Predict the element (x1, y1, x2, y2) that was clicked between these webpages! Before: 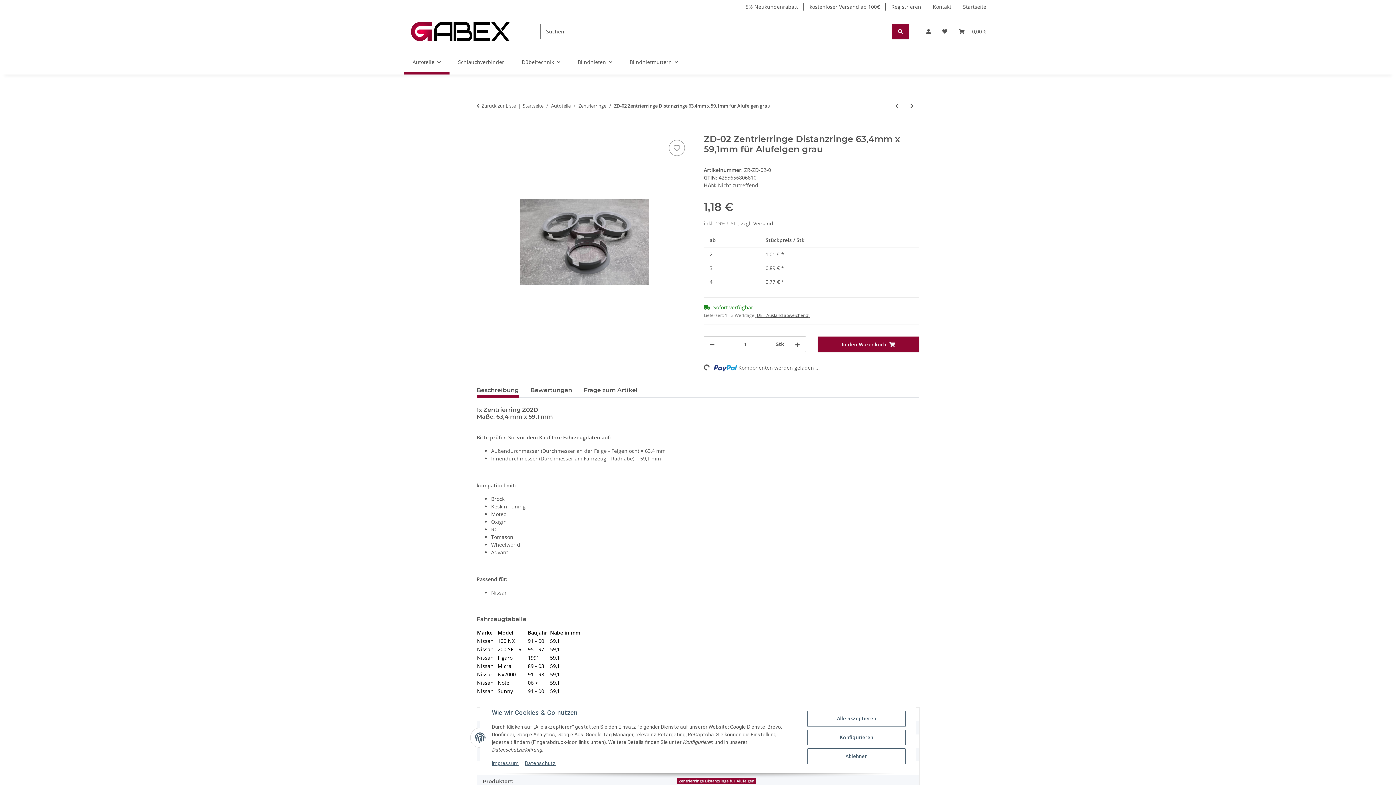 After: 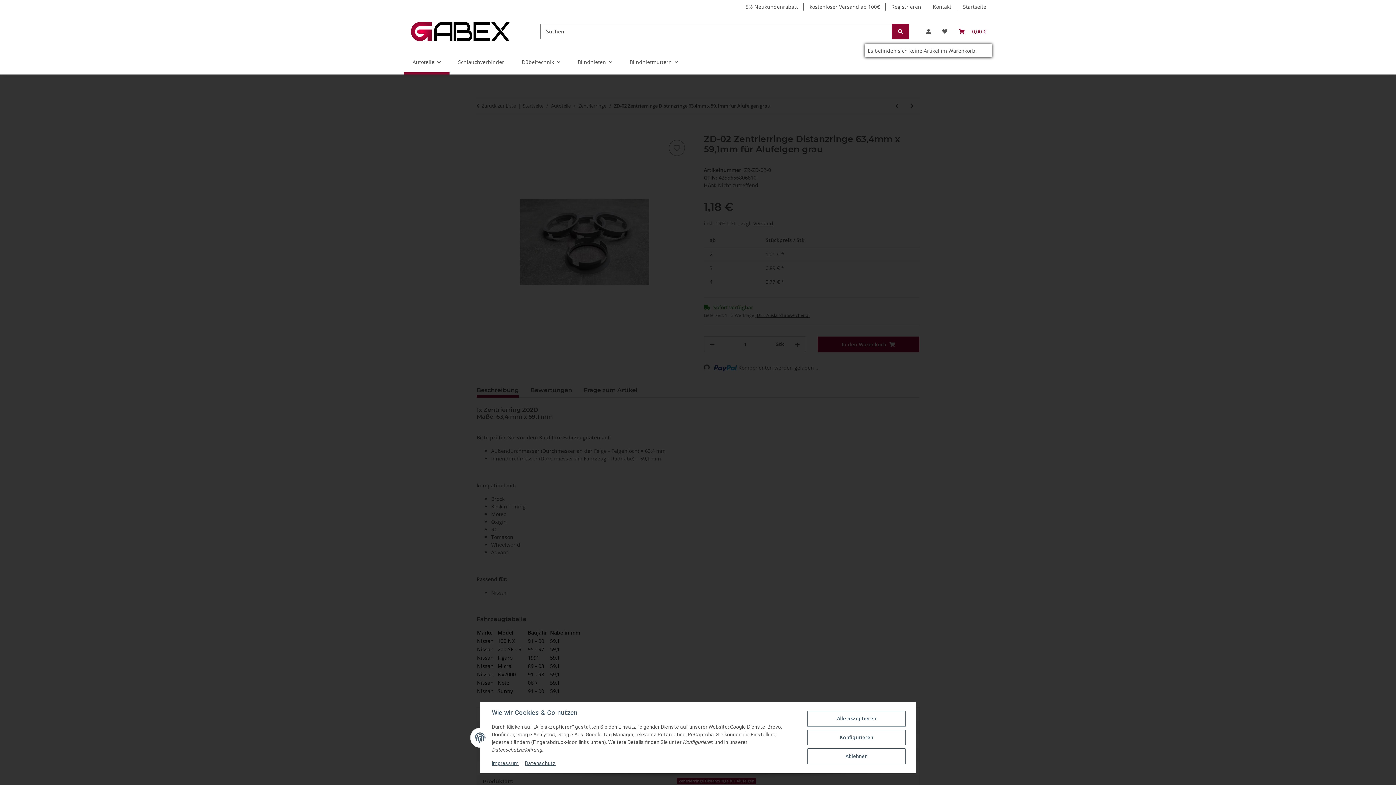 Action: bbox: (953, 18, 992, 44) label: Warenkorb